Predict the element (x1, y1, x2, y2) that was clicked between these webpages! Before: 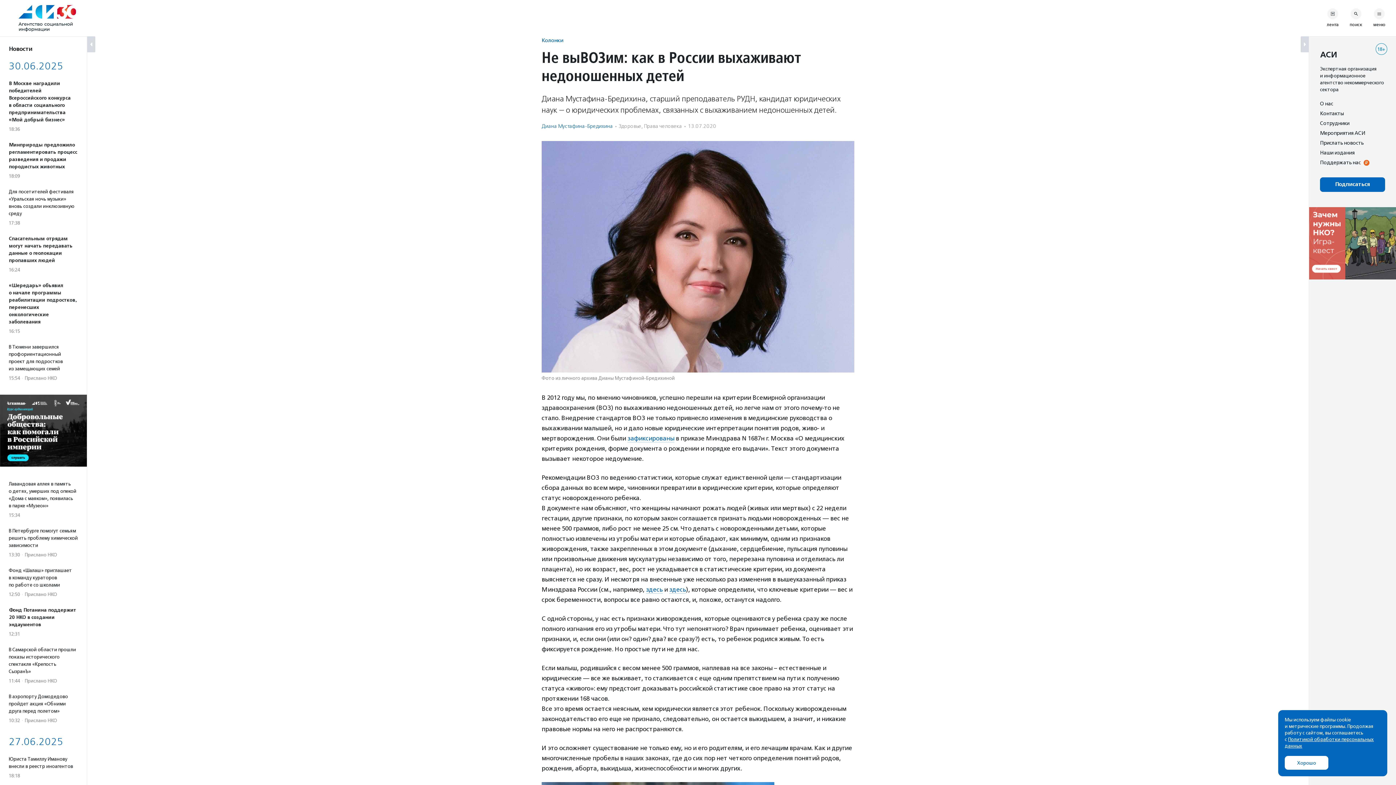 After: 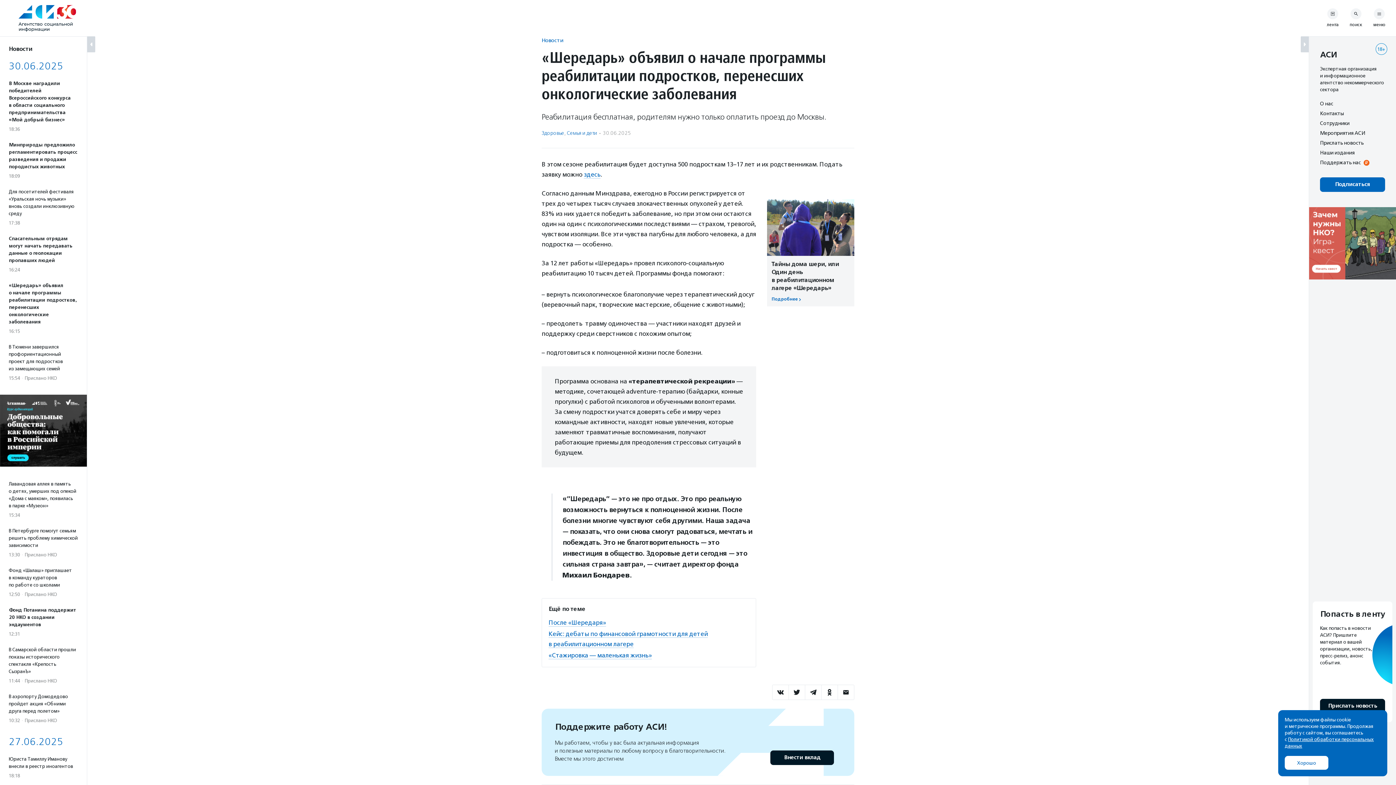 Action: bbox: (8, 282, 78, 334) label: «Шередарь» объявил о начале программы реабилитации подростков, перенесших онкологические заболевания
16:15